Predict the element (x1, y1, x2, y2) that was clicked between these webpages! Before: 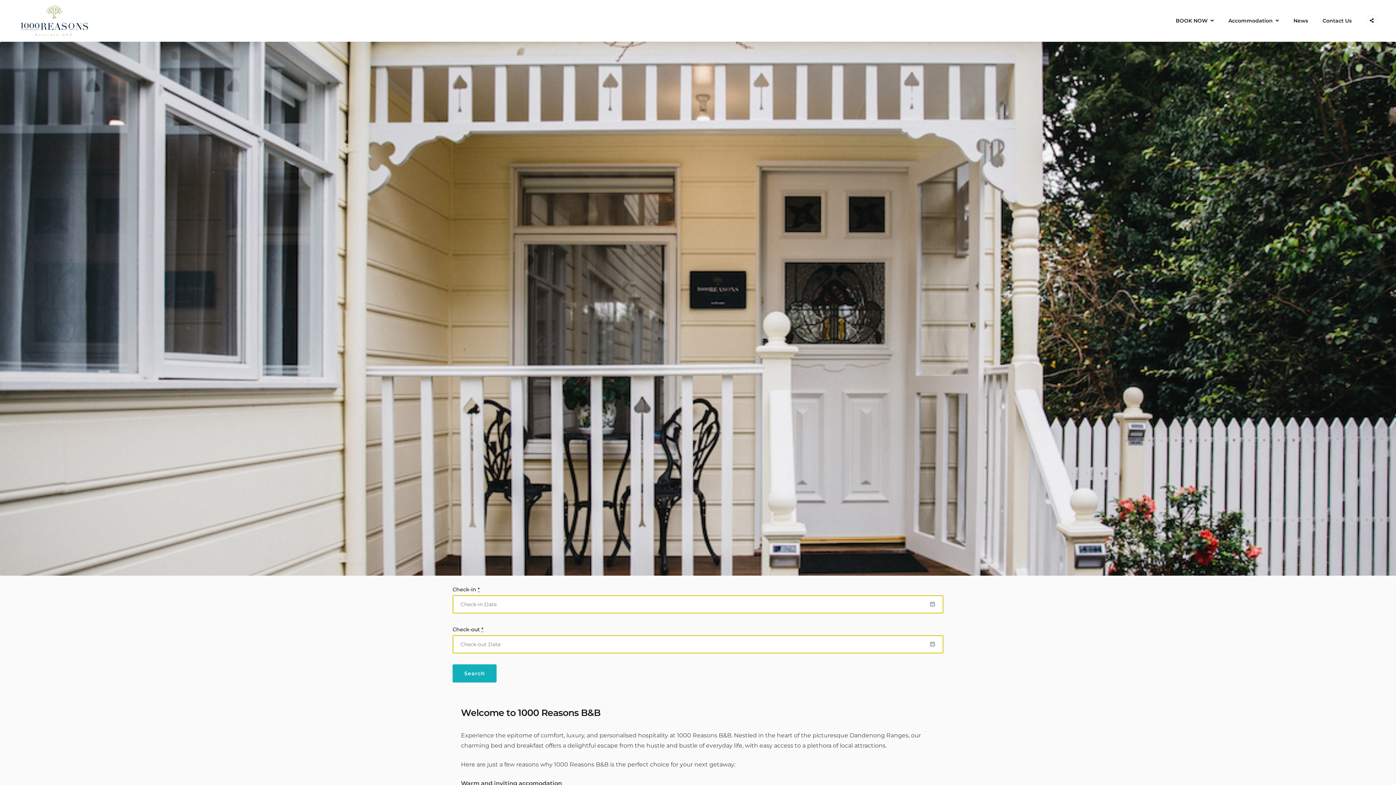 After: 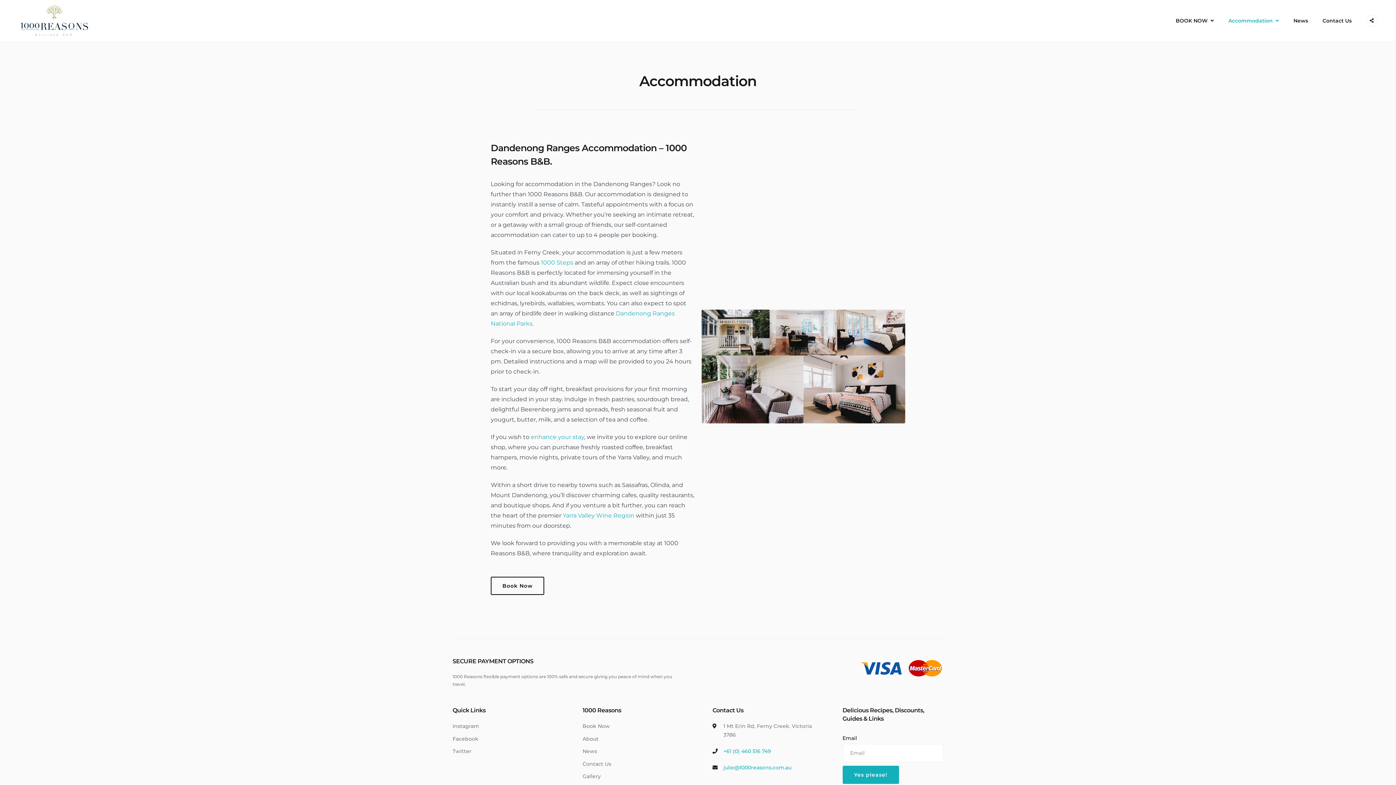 Action: bbox: (1221, 12, 1286, 29) label: Accommodation